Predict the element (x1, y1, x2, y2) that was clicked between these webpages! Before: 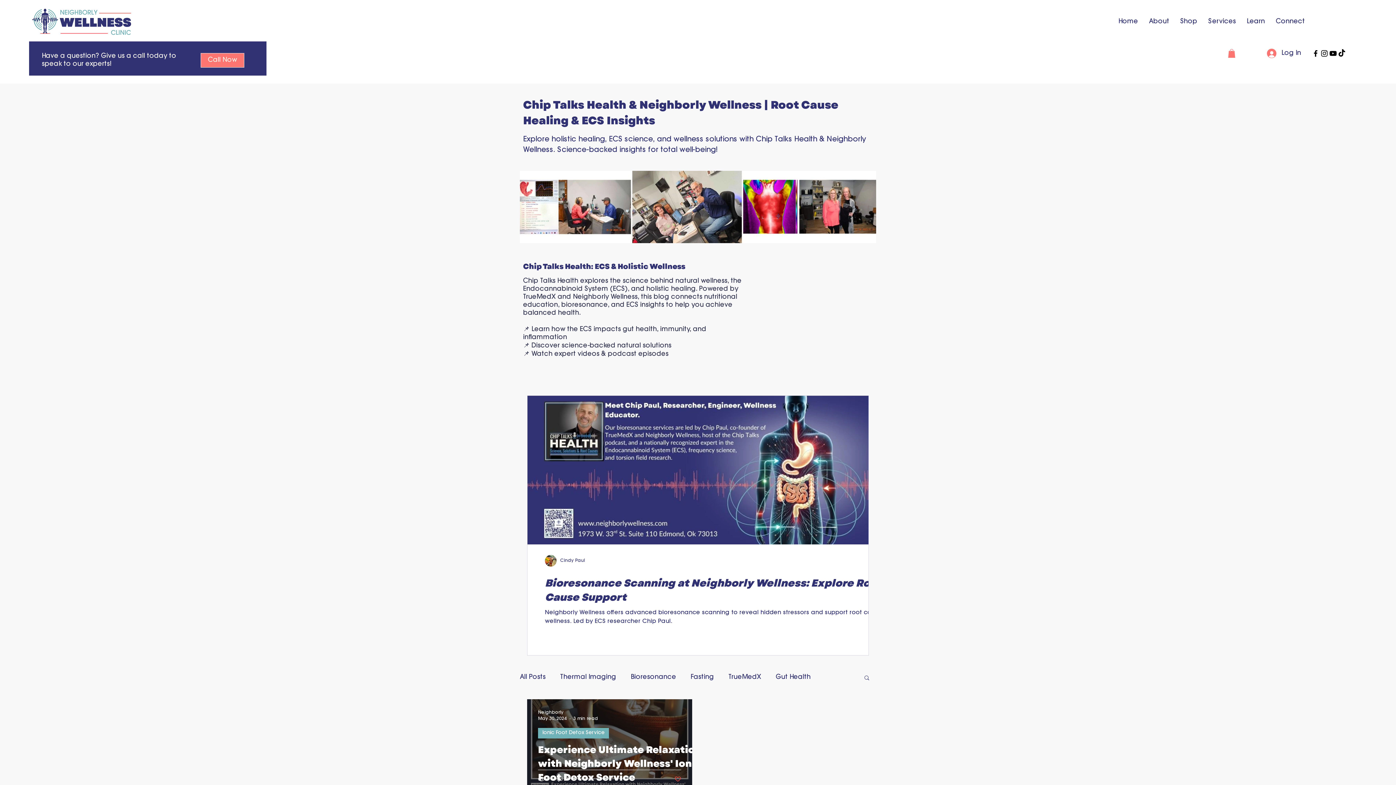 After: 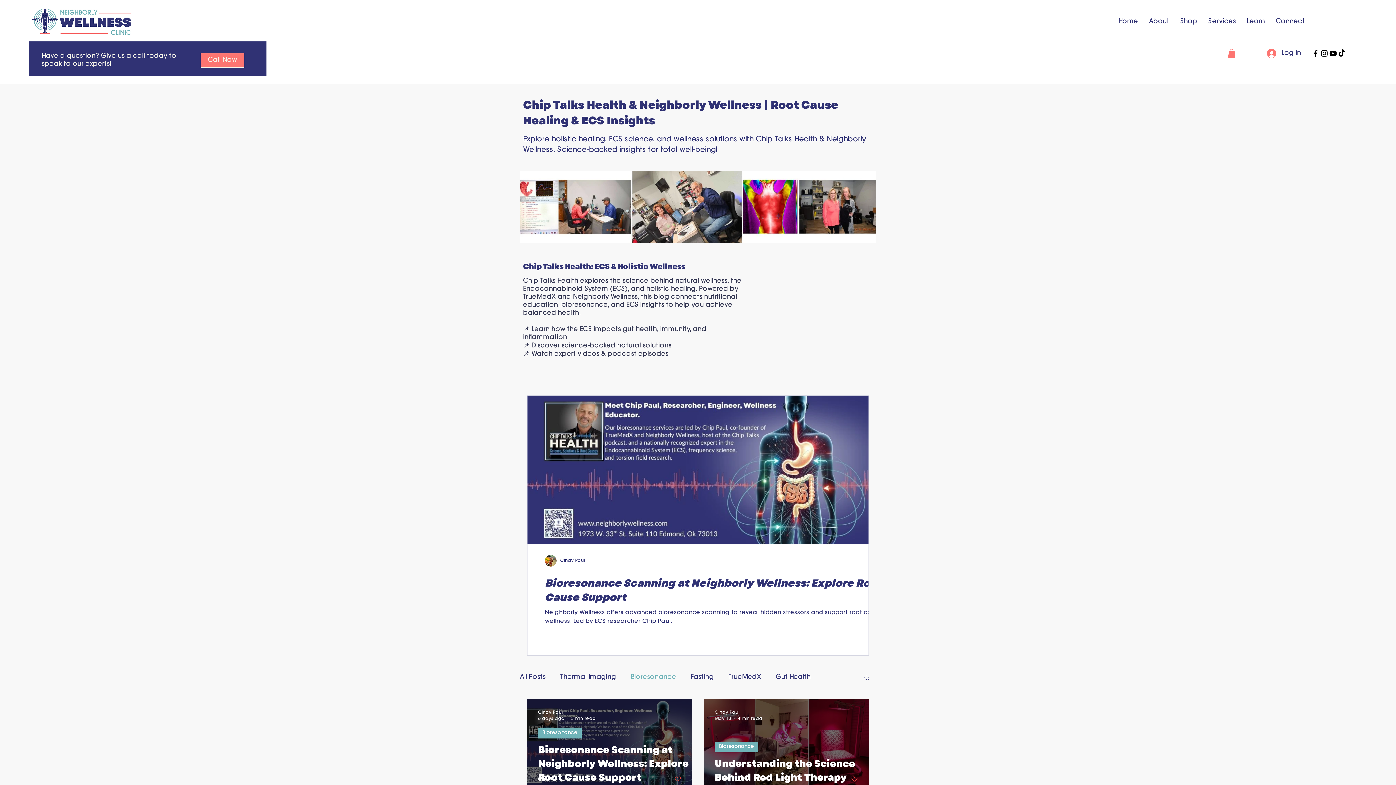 Action: label: Bioresonance bbox: (630, 673, 676, 682)